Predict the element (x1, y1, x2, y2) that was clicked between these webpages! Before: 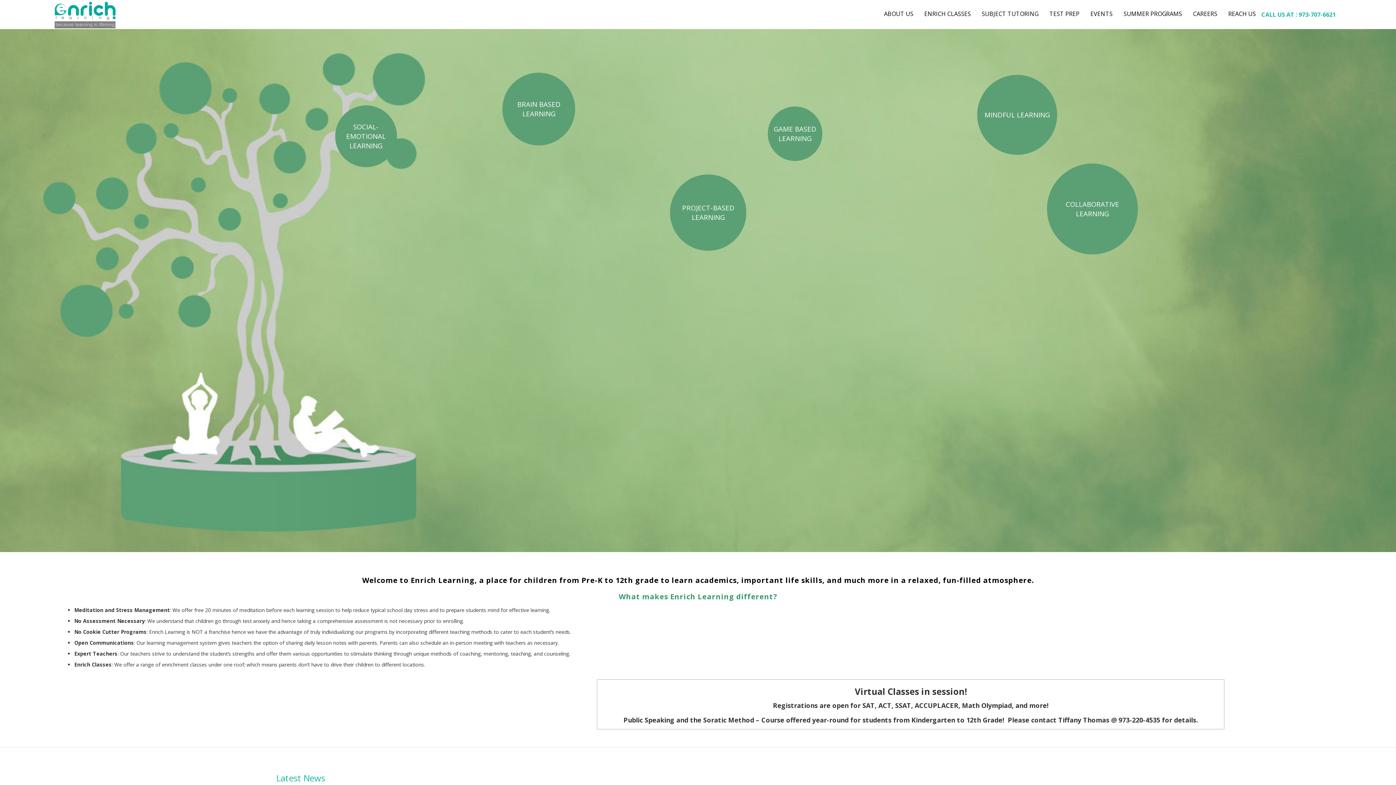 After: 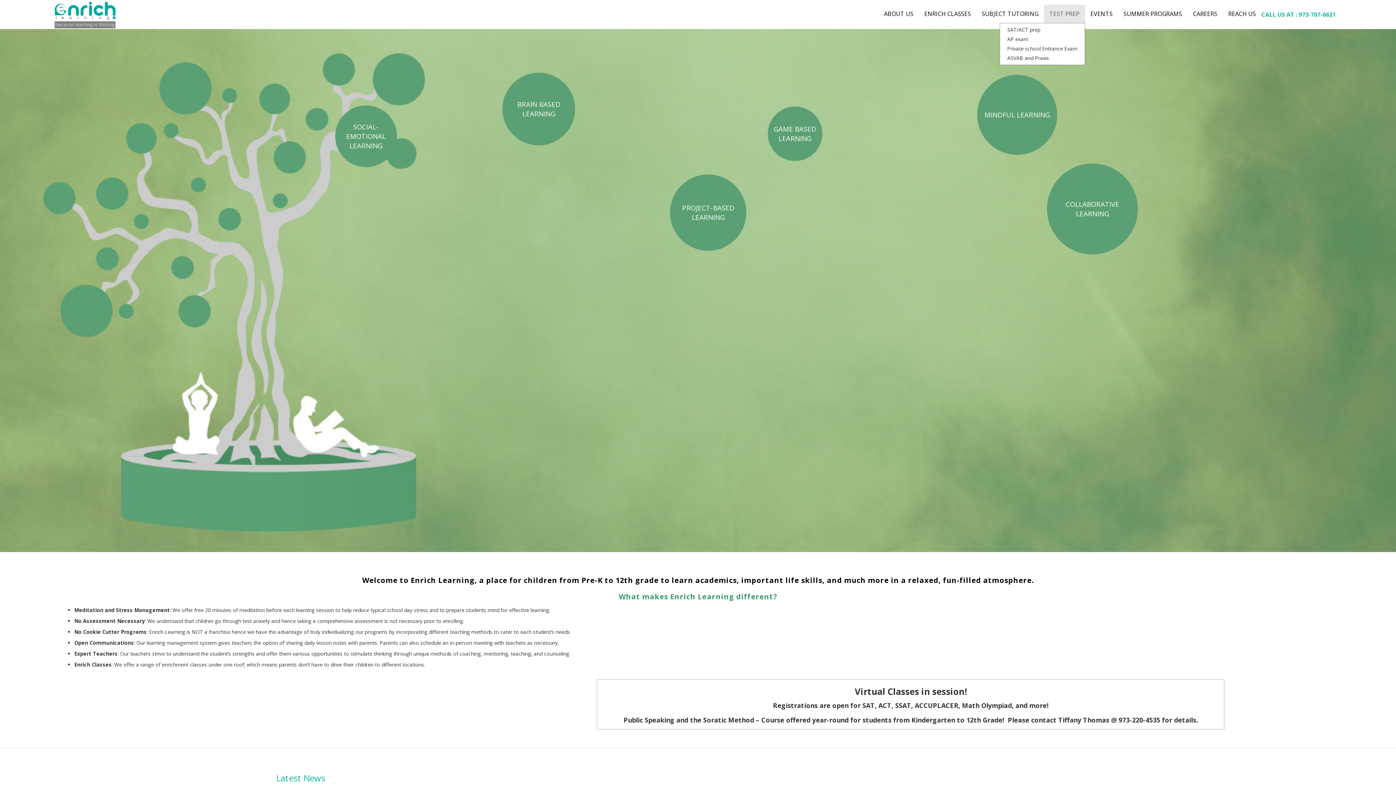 Action: label: TEST PREP bbox: (1044, 4, 1085, 22)